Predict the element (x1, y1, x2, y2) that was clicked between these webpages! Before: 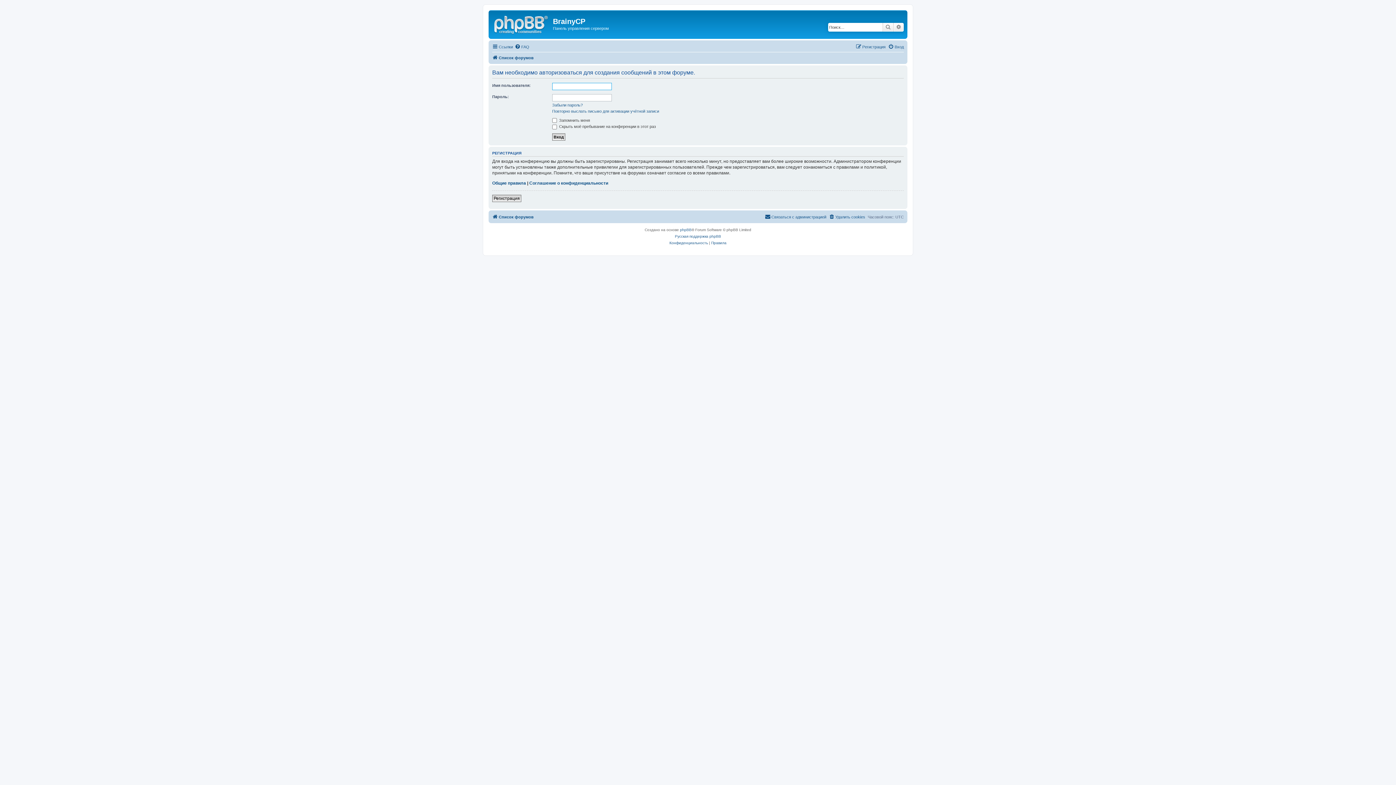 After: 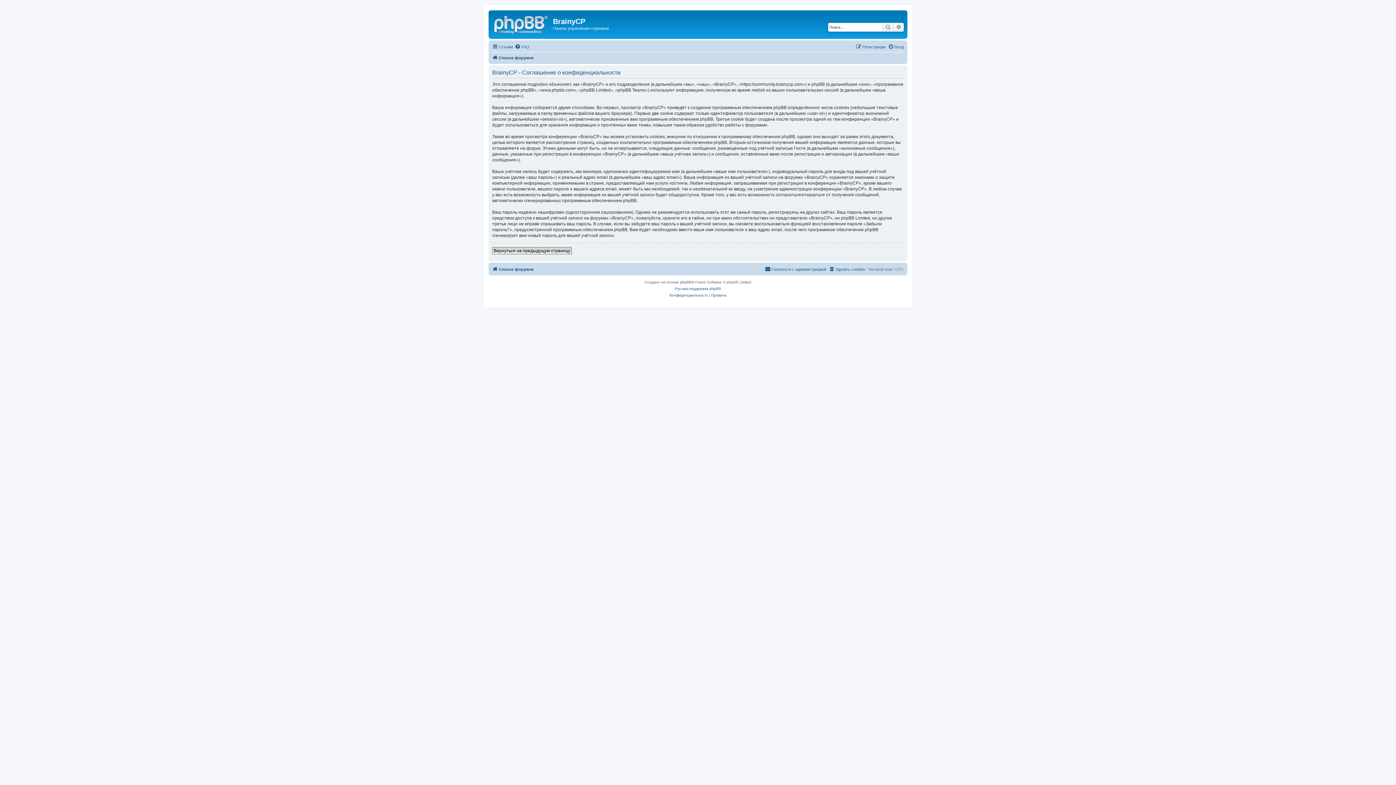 Action: label: Соглашение о конфиденциальности bbox: (529, 180, 608, 186)